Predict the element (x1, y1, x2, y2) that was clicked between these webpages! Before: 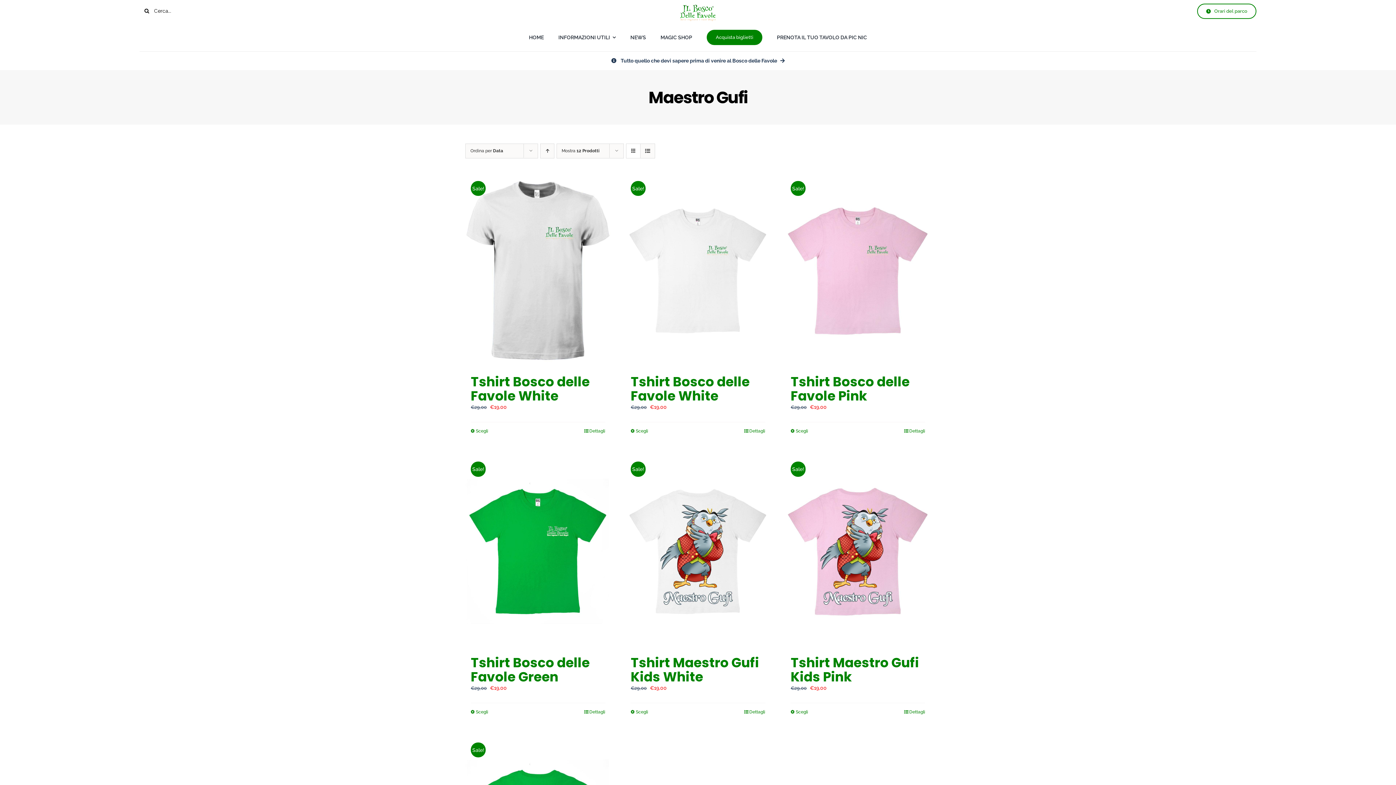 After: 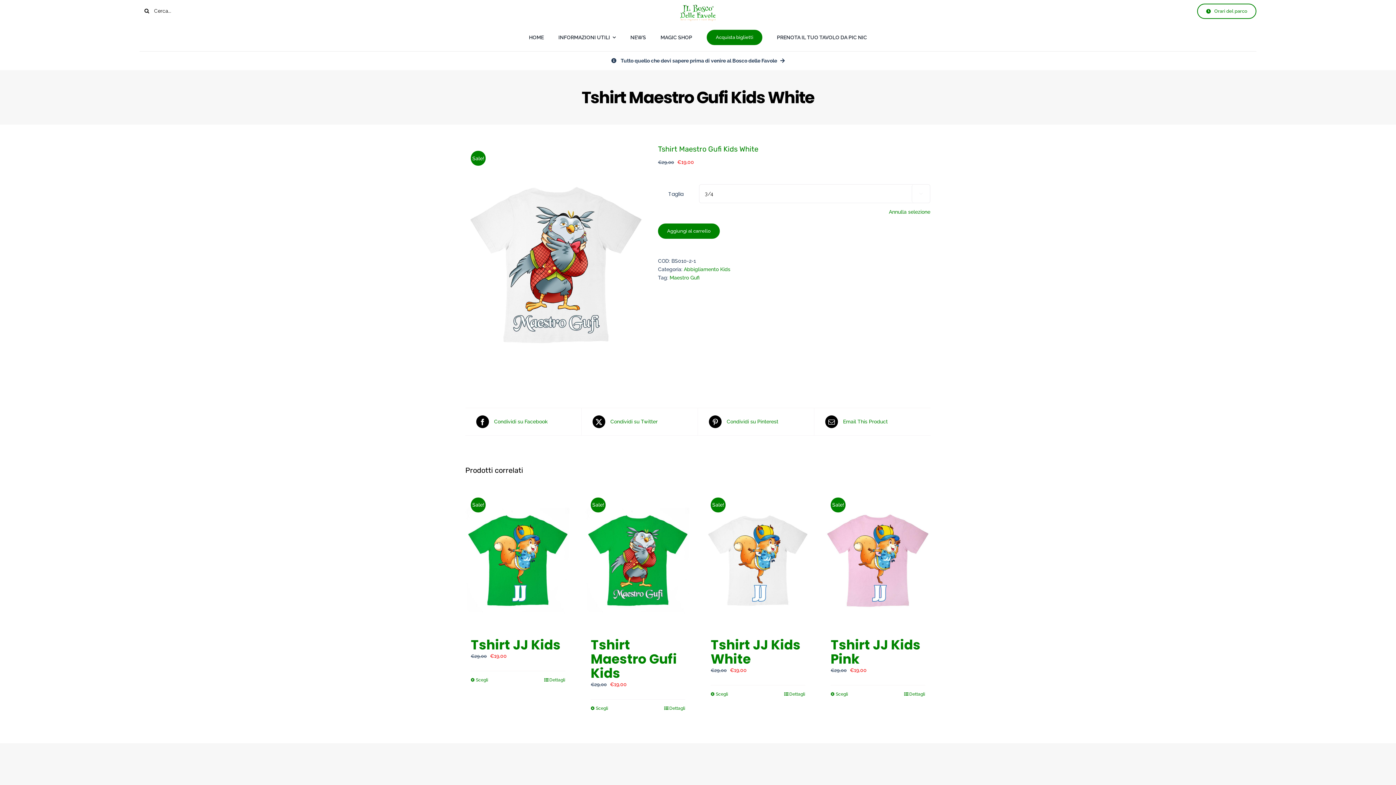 Action: label: Tshirt Maestro Gufi Kids White bbox: (630, 653, 759, 686)